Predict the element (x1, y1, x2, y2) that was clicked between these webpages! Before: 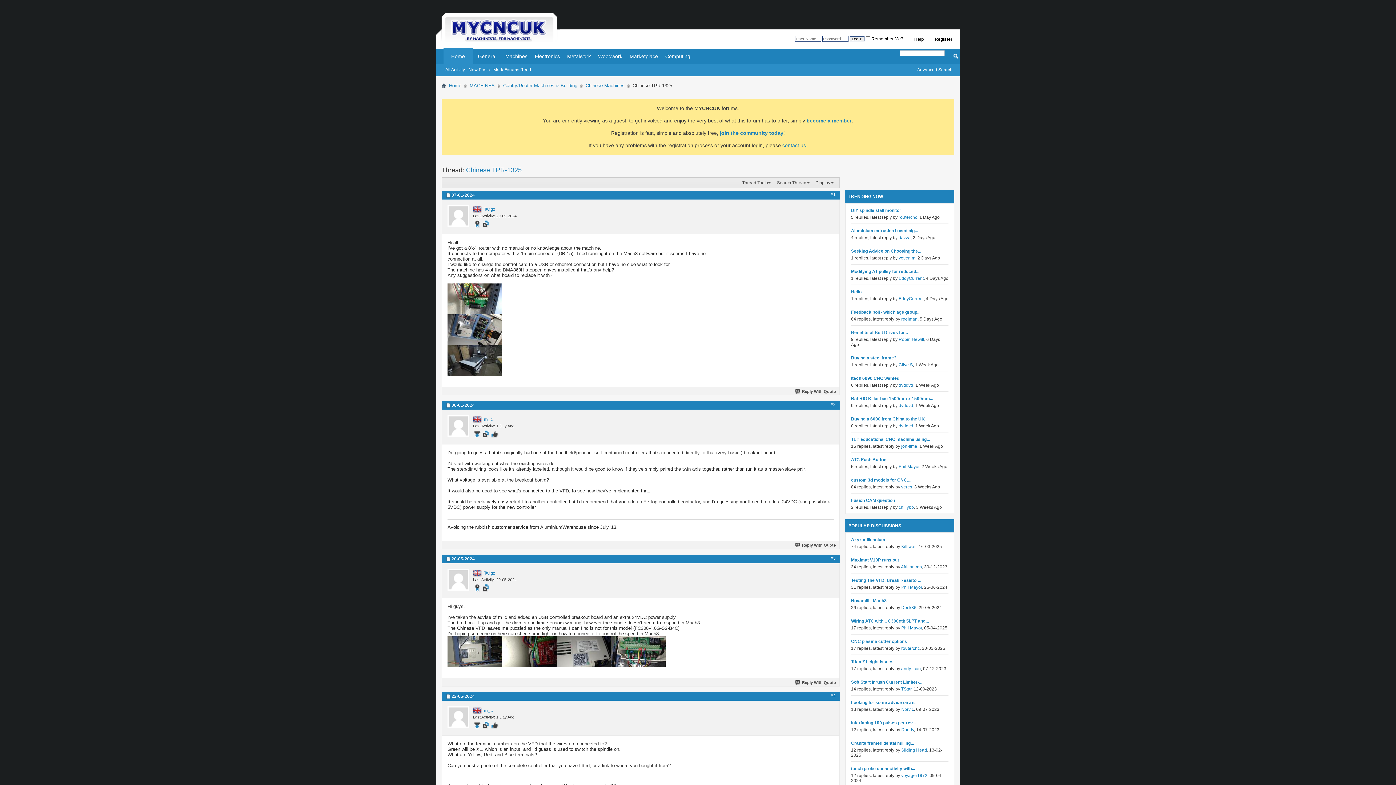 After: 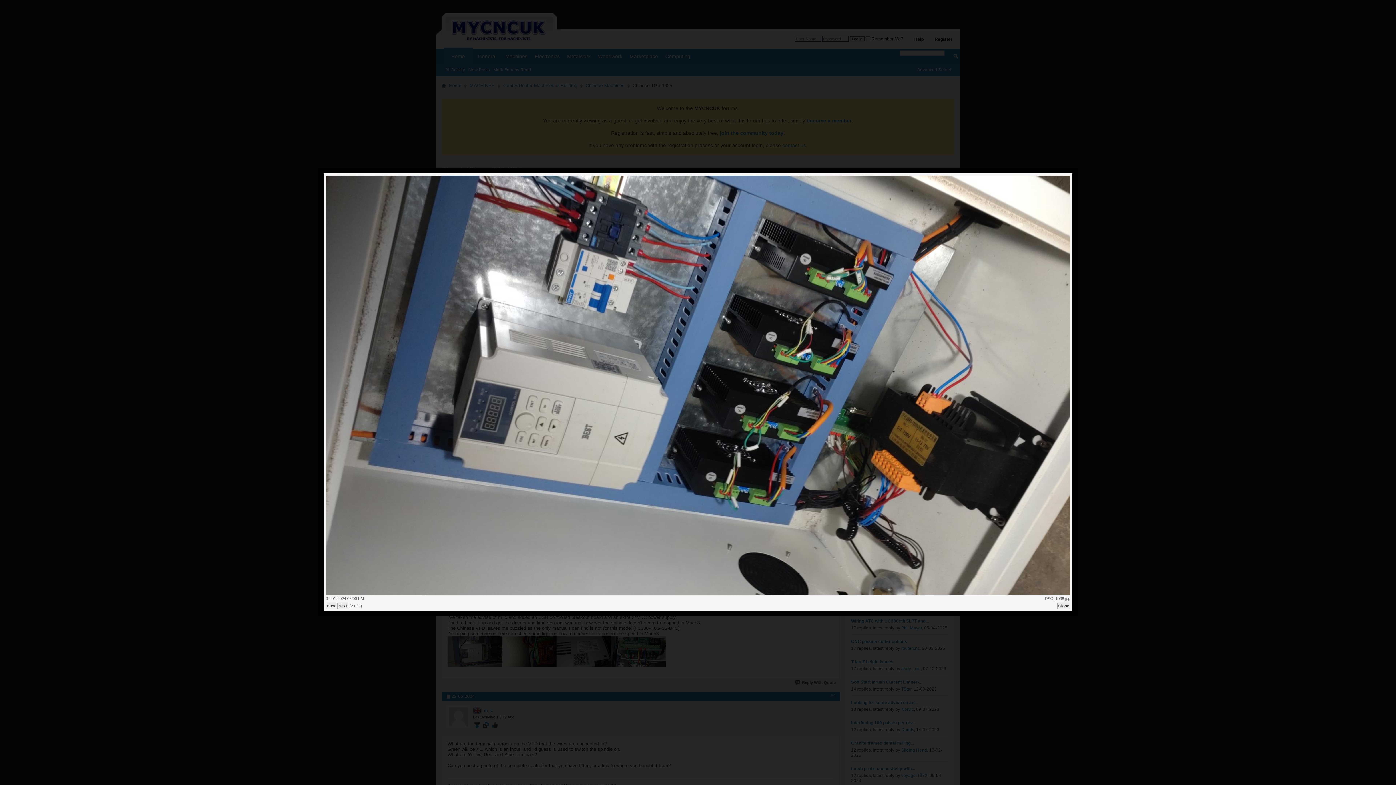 Action: bbox: (447, 341, 502, 346)